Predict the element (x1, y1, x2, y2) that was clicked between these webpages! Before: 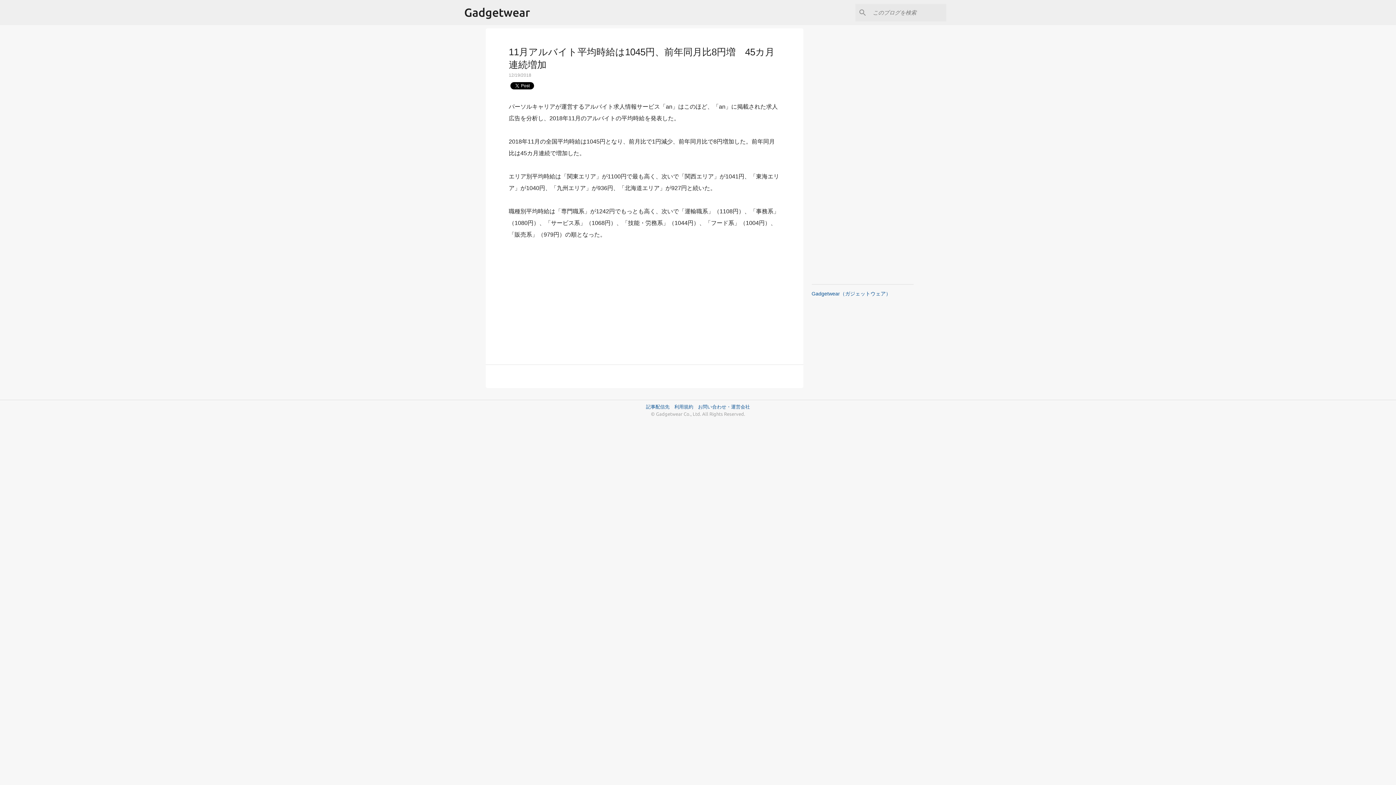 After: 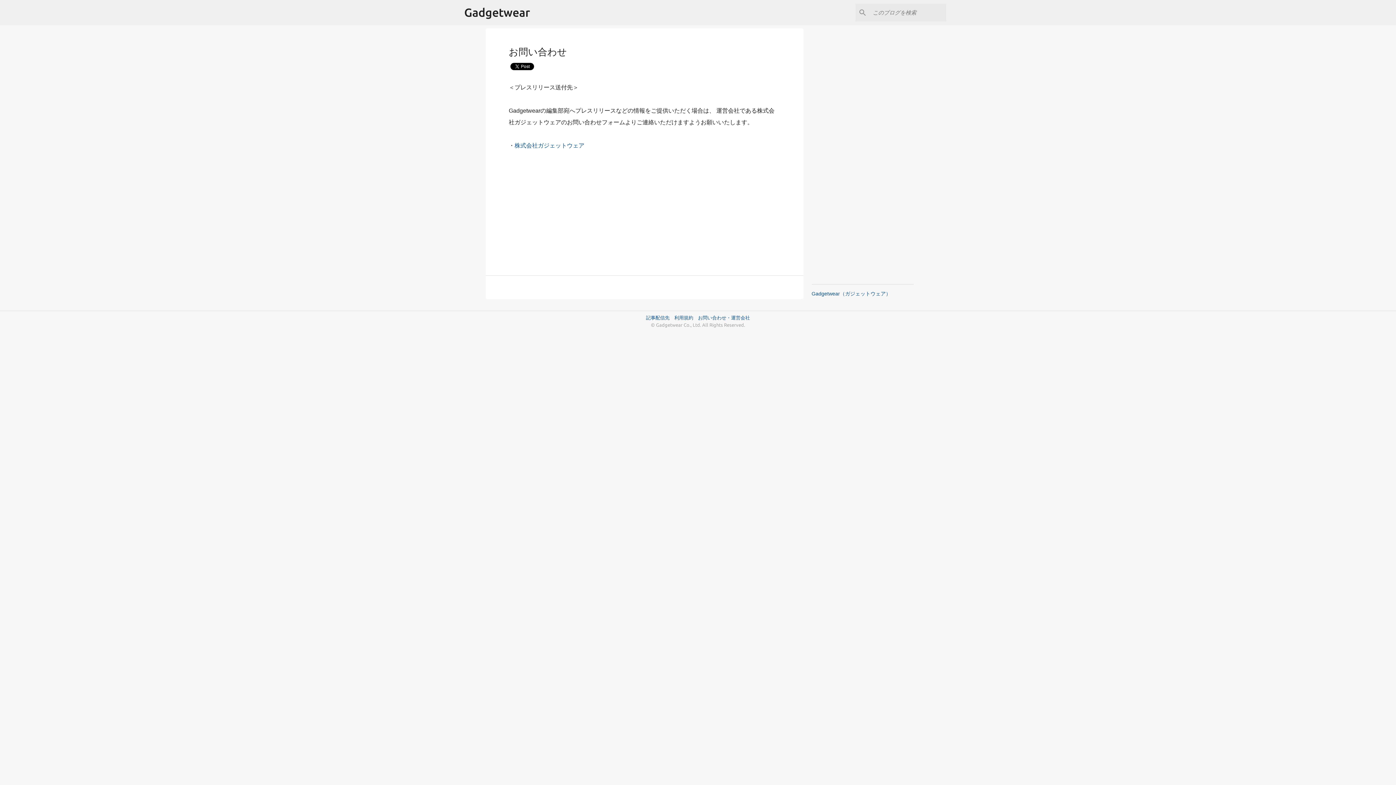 Action: label: お問い合わせ・運営会社 bbox: (698, 404, 750, 409)